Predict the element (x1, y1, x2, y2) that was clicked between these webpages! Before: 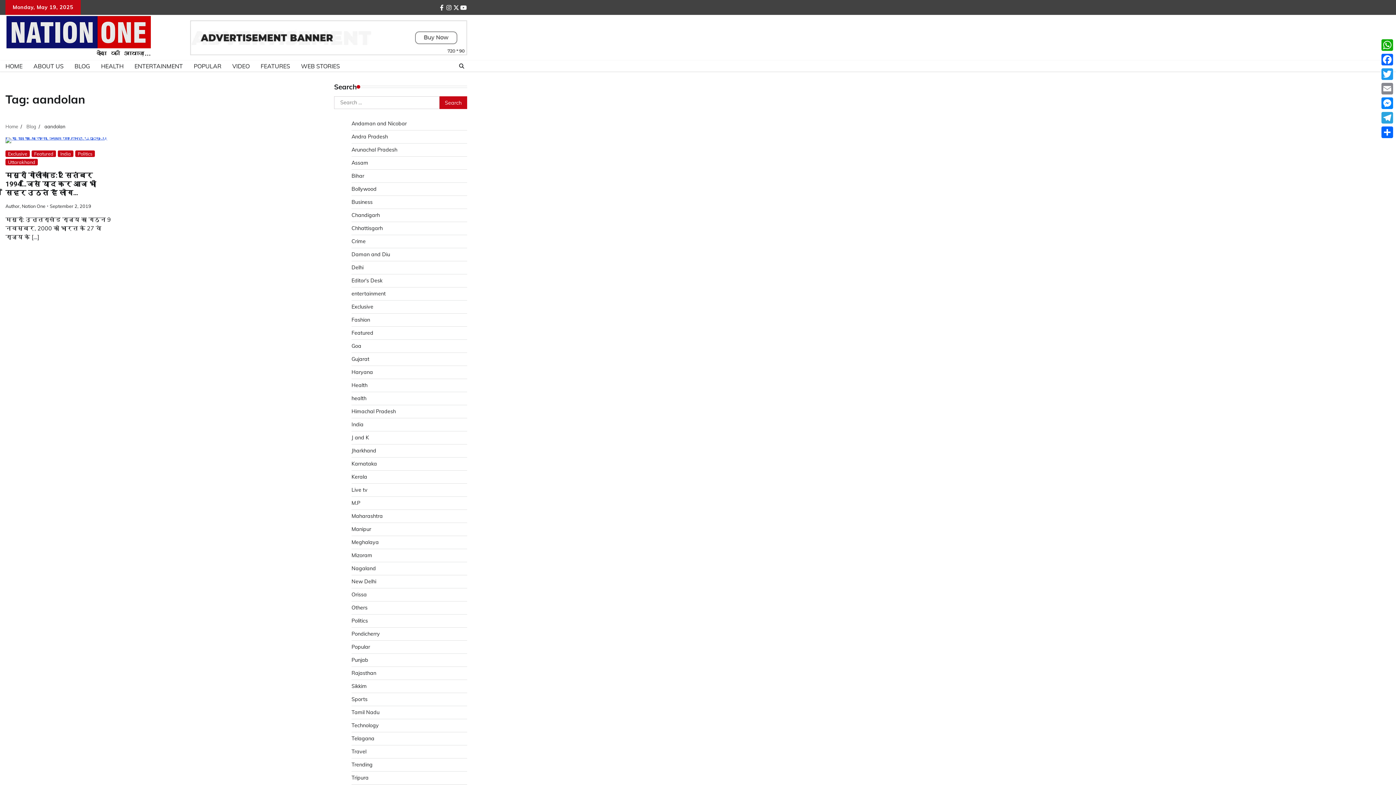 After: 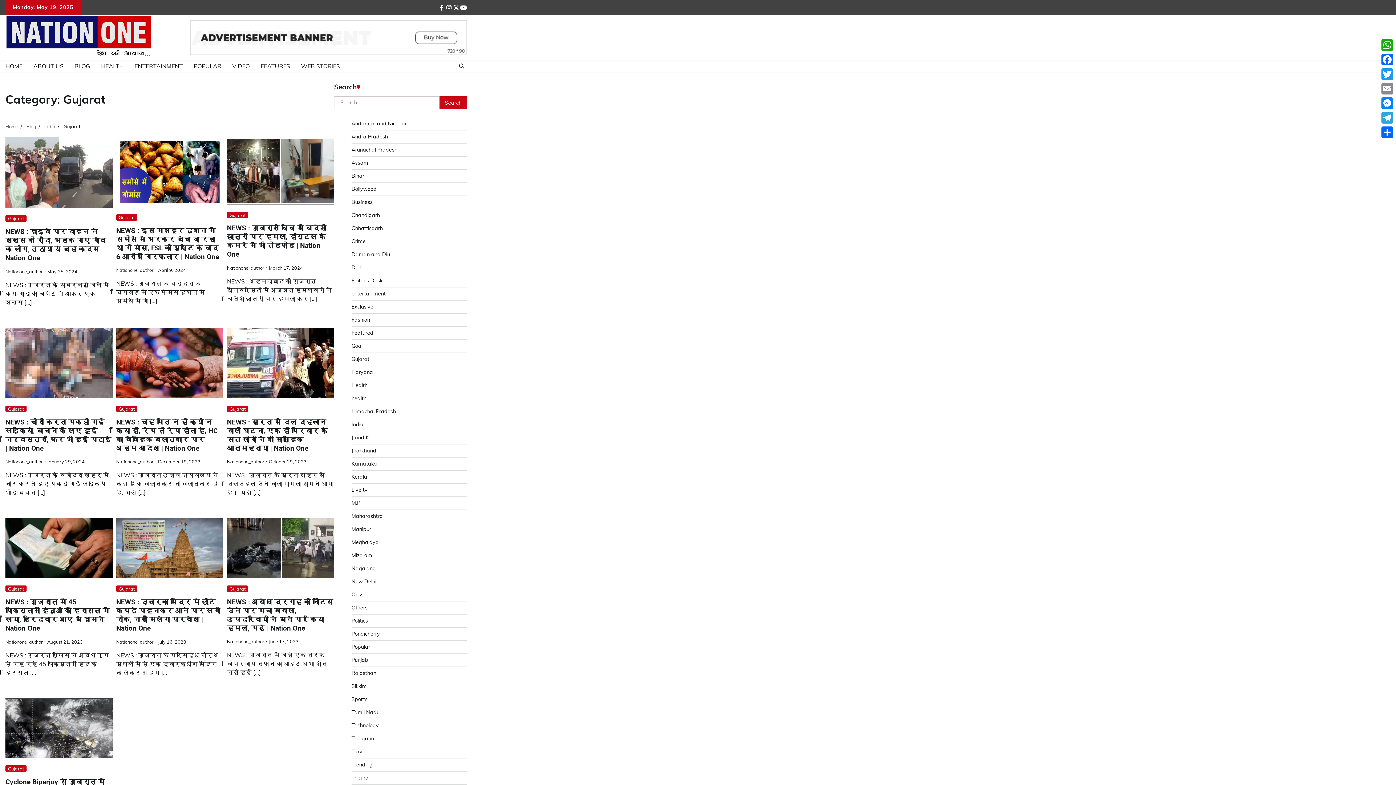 Action: bbox: (351, 356, 369, 362) label: Gujarat